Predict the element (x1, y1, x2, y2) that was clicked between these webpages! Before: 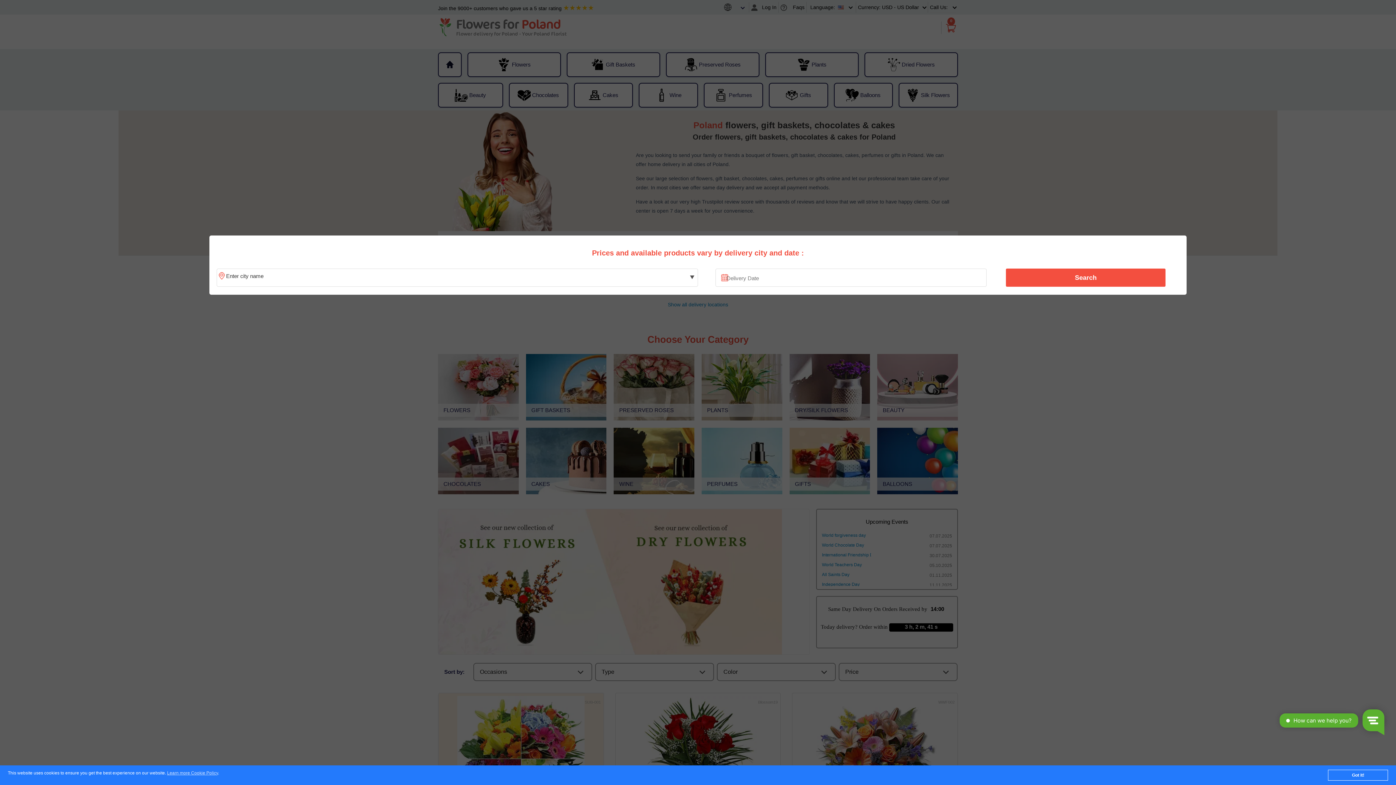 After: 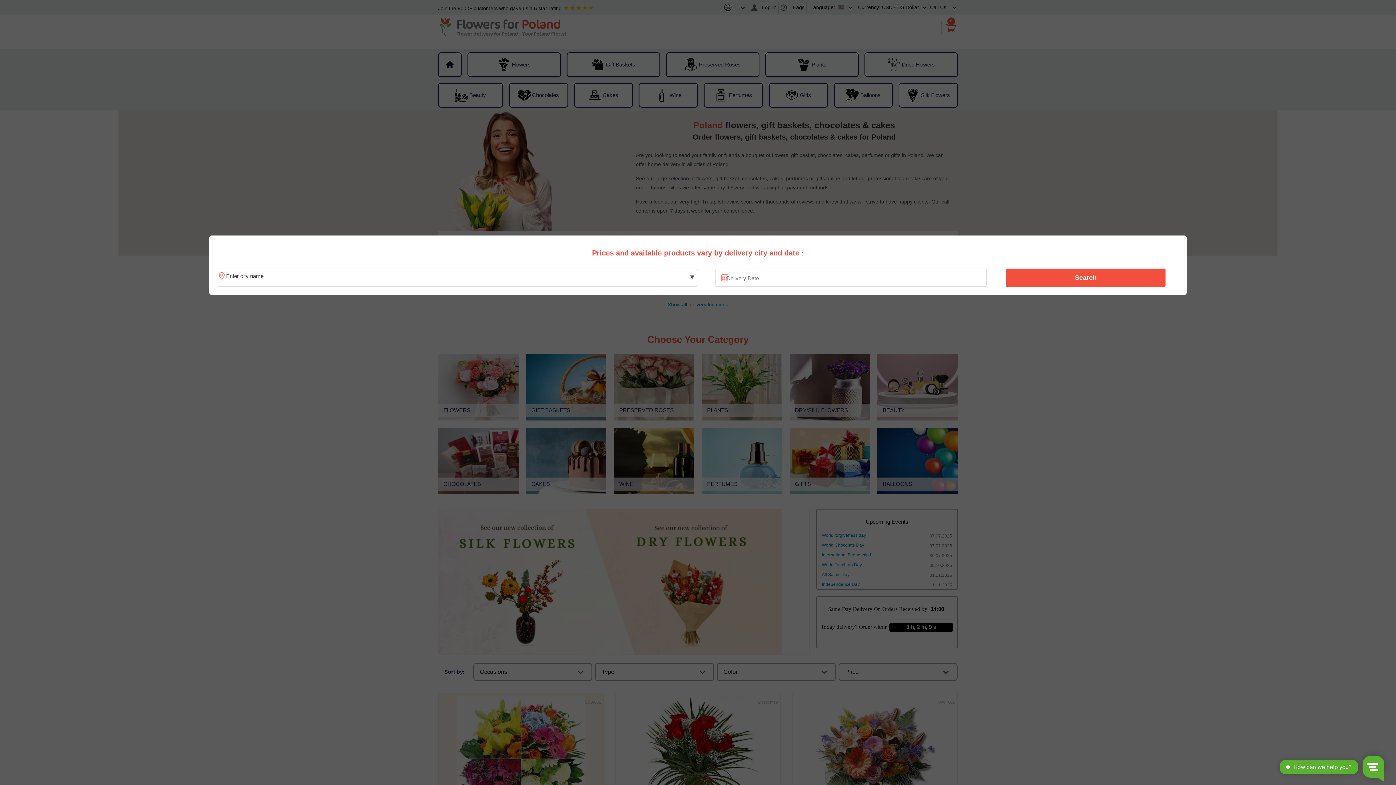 Action: bbox: (1328, 770, 1388, 781) label: Got it!